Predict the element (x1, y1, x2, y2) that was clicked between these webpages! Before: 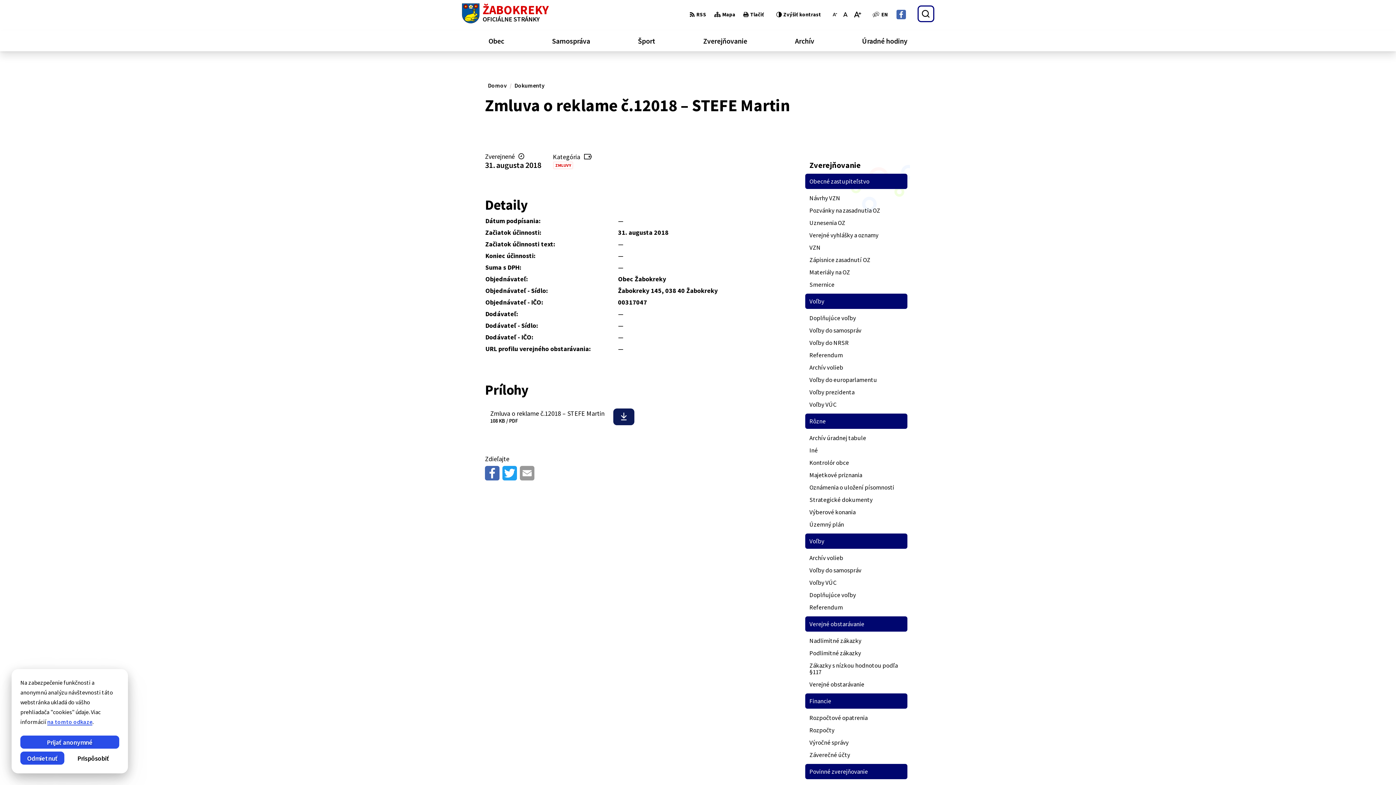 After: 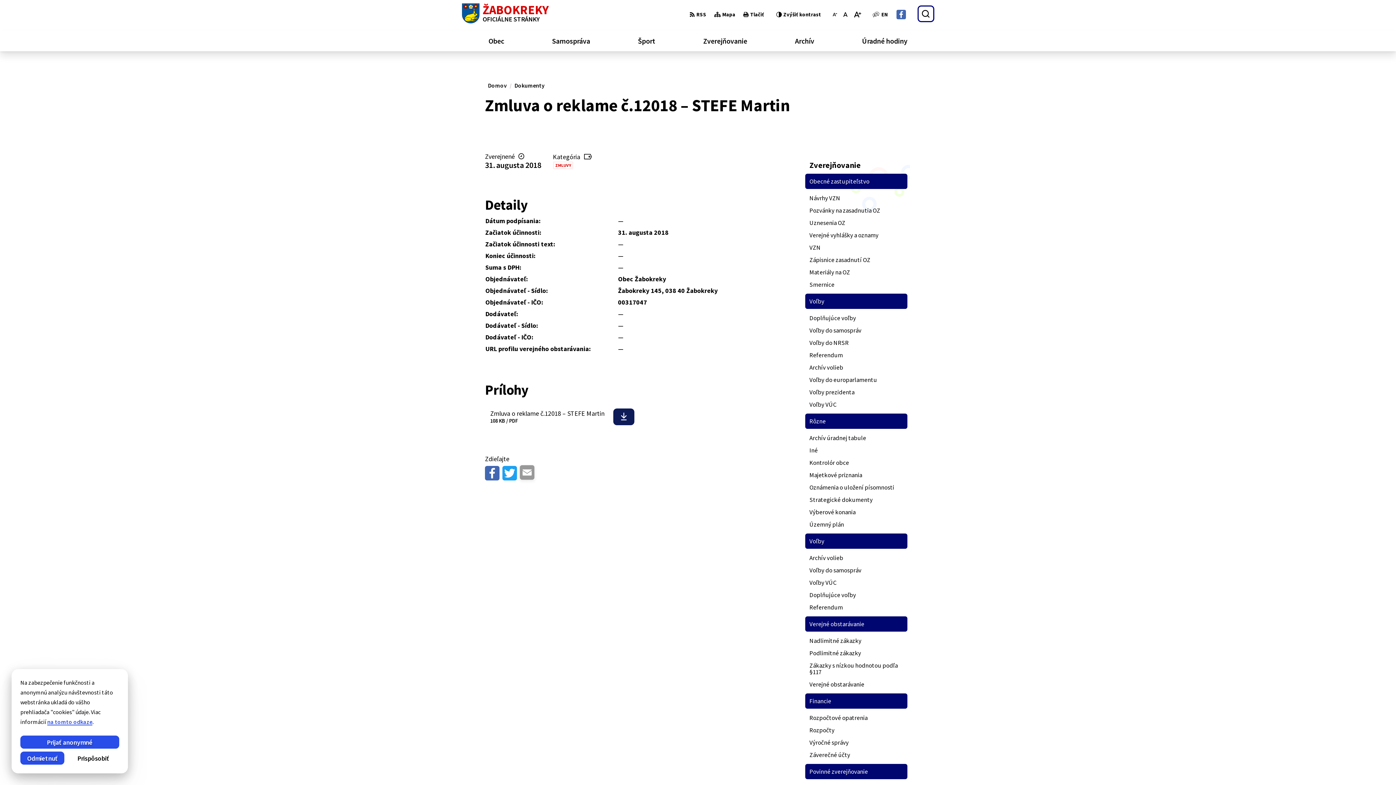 Action: bbox: (520, 466, 534, 480)